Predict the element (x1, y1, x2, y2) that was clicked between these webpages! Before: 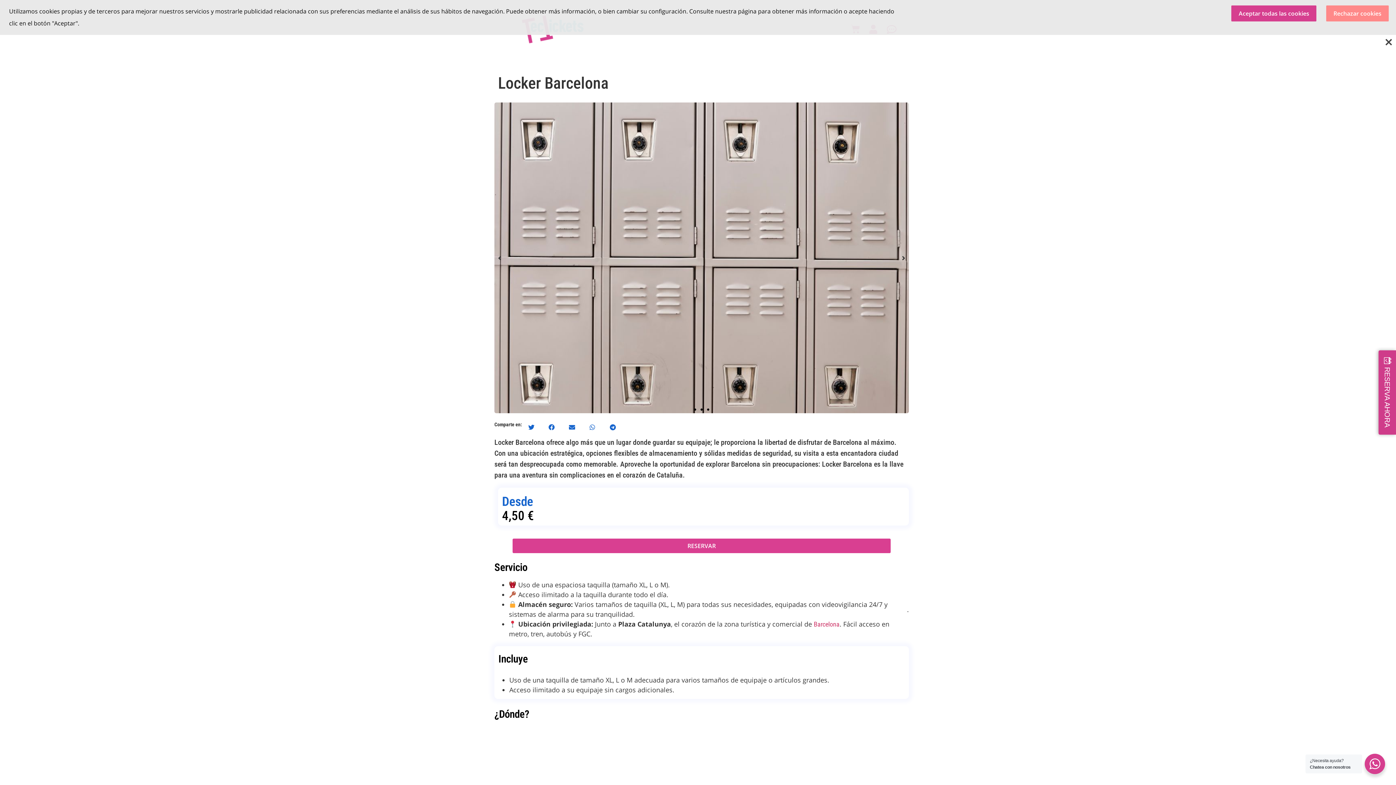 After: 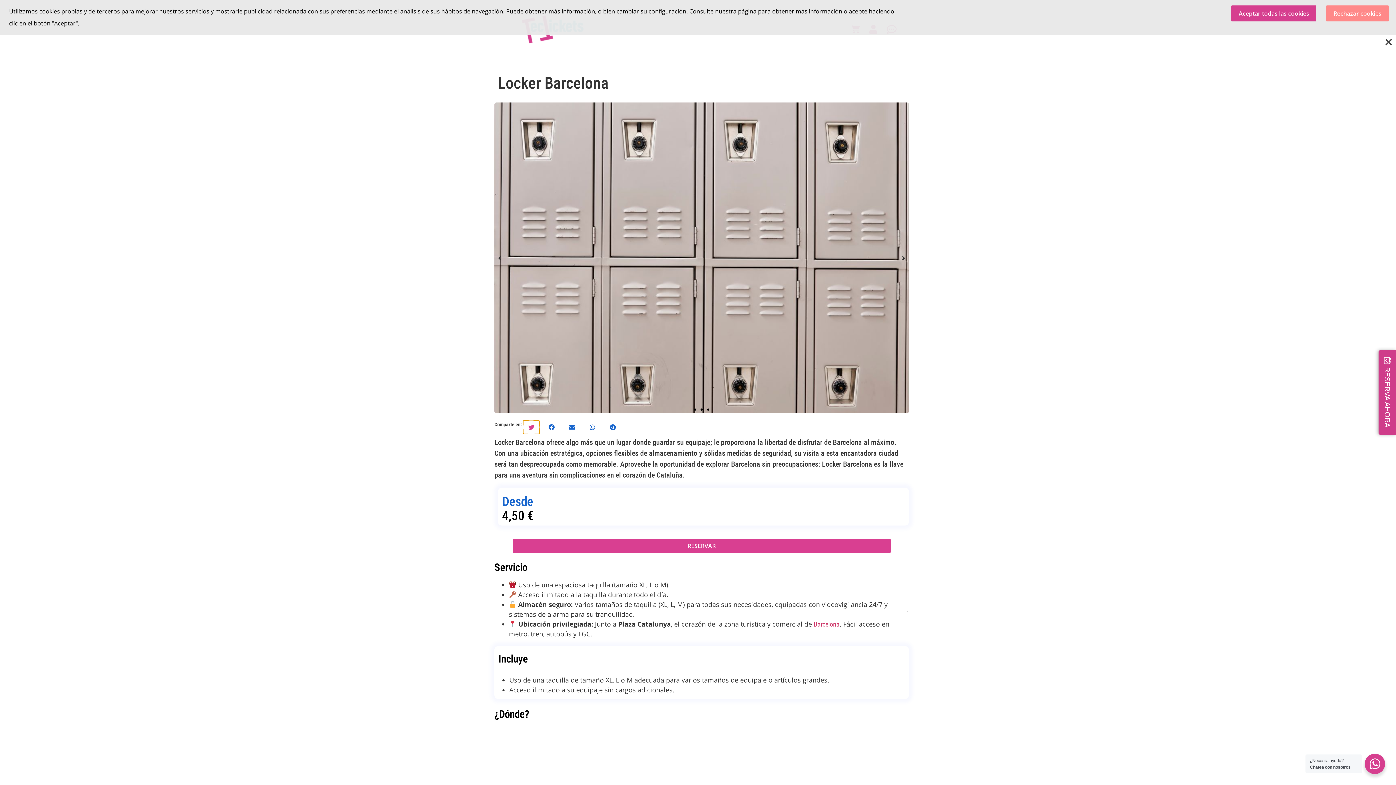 Action: bbox: (523, 420, 539, 434) label: Compartir en twitter